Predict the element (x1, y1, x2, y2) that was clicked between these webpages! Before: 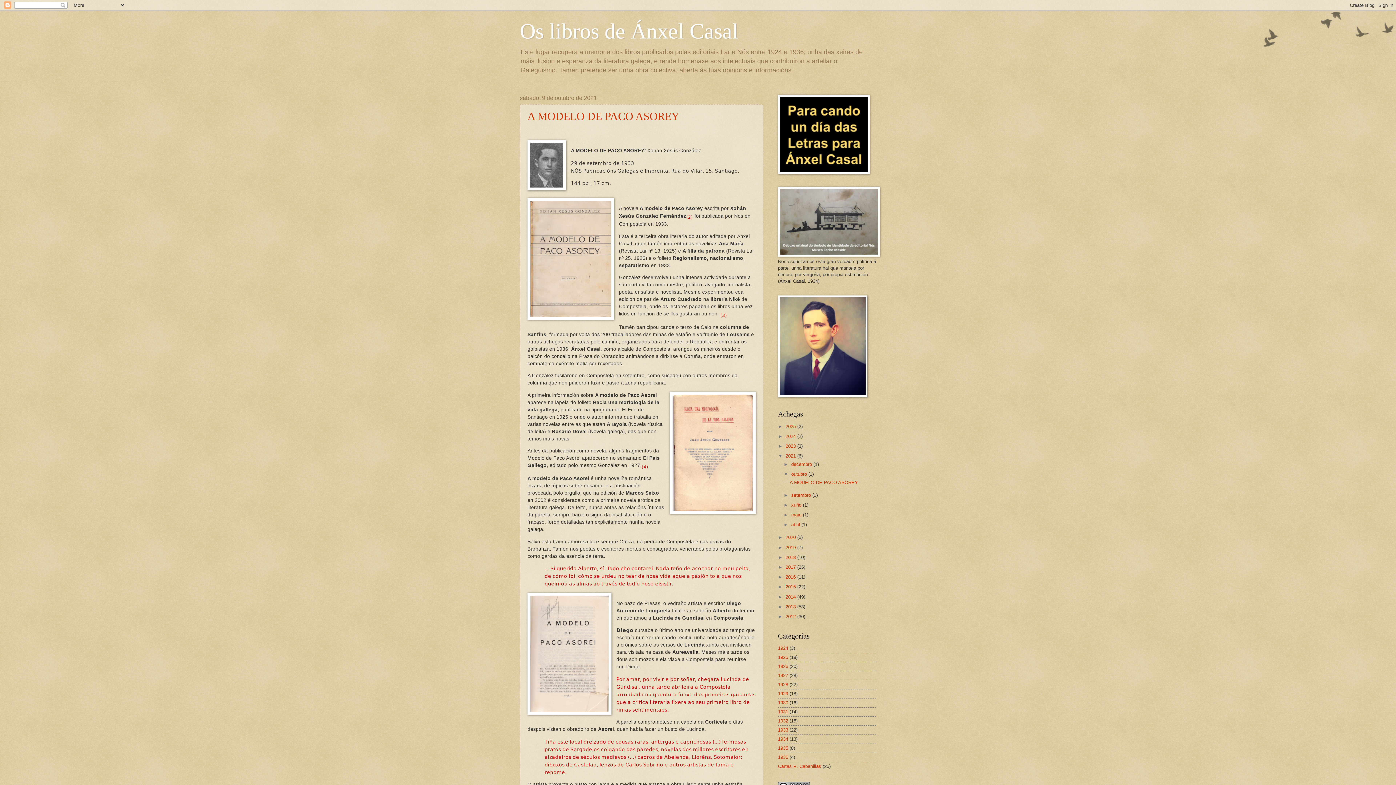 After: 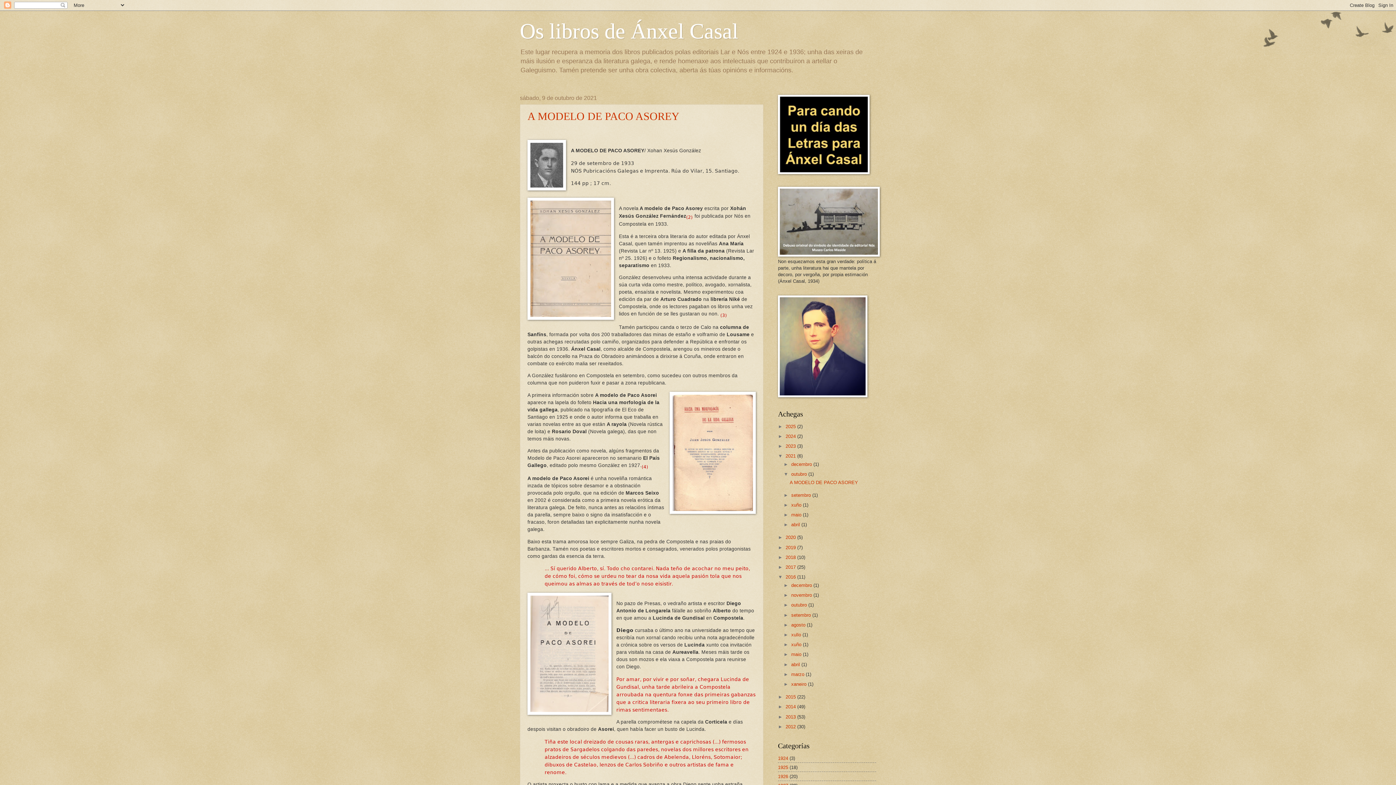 Action: bbox: (778, 574, 785, 580) label: ►  